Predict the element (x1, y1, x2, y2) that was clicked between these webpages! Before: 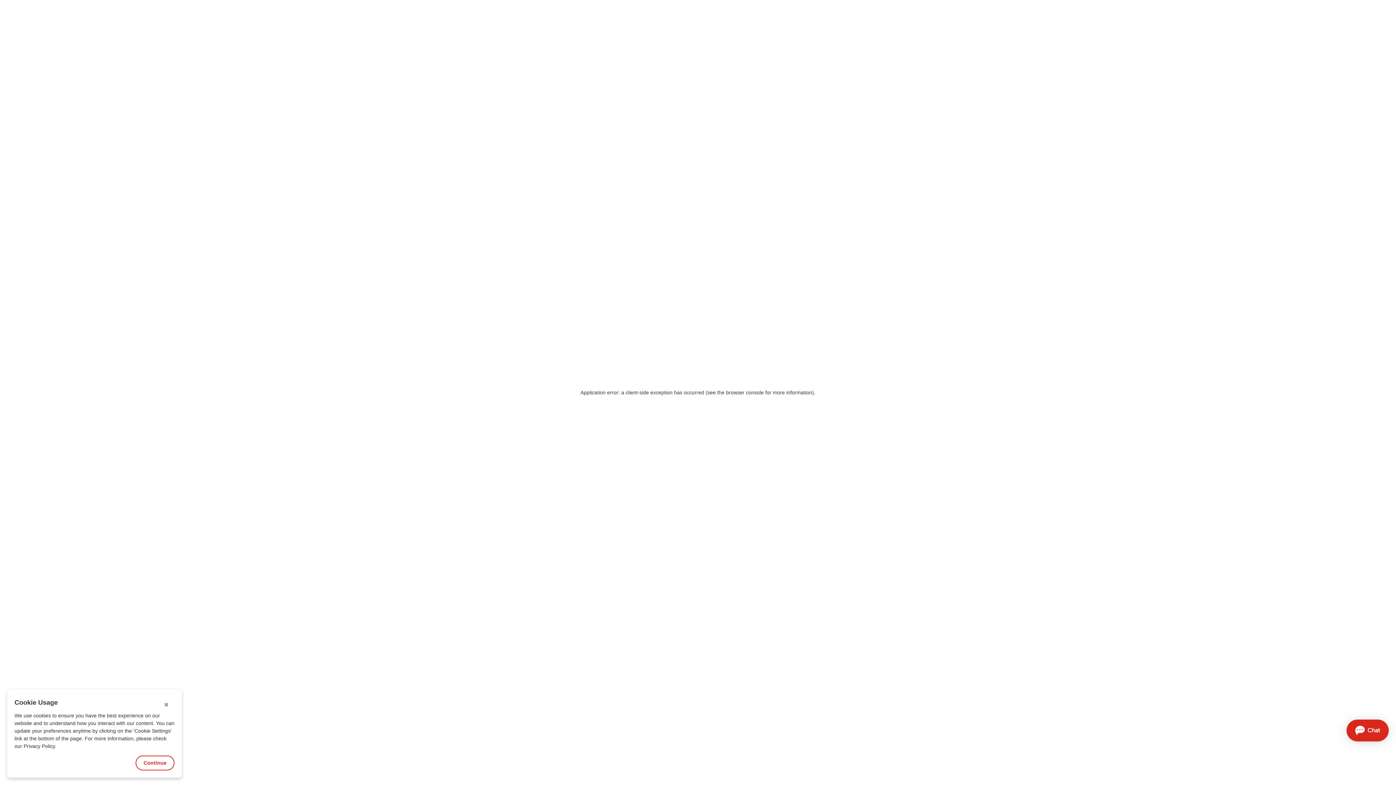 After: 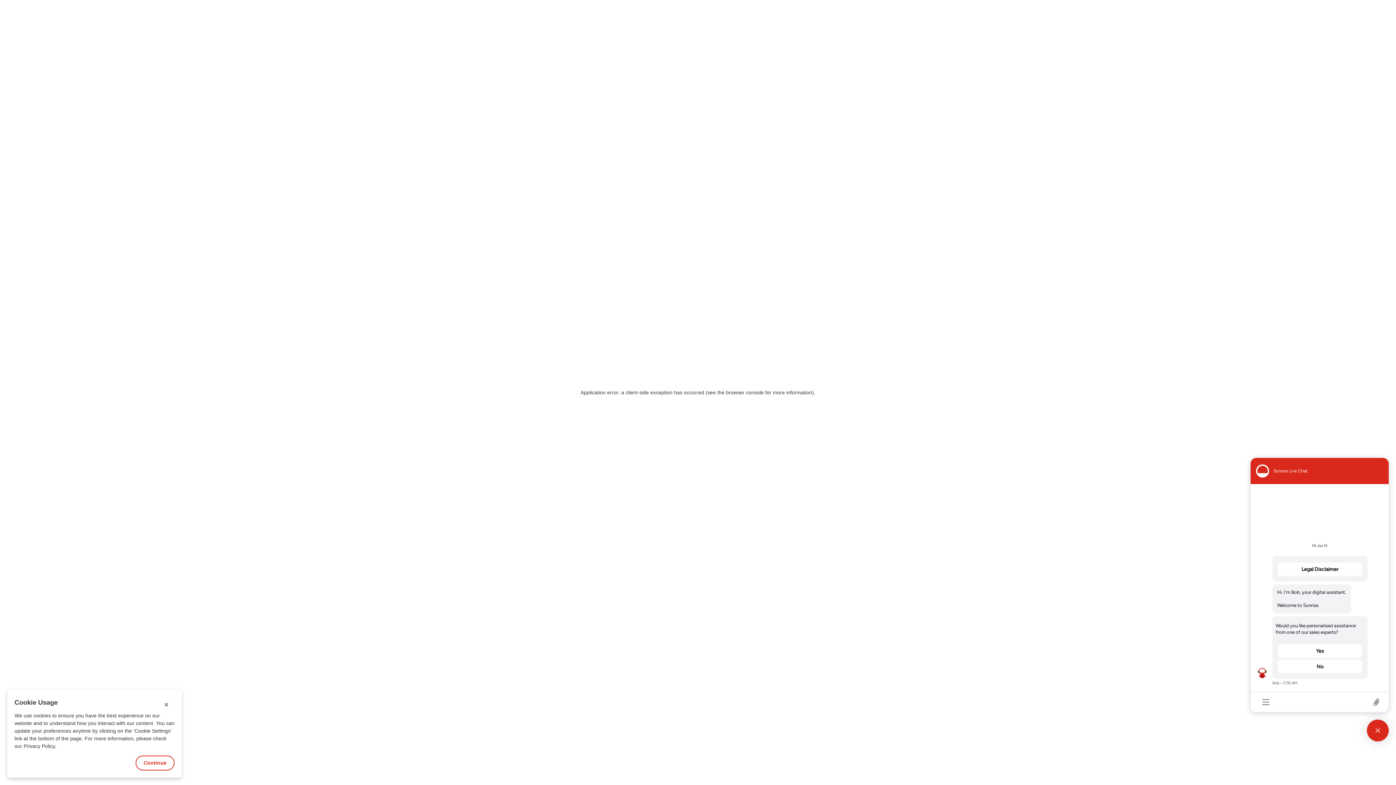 Action: label: Open chat  bbox: (1346, 720, 1389, 741)